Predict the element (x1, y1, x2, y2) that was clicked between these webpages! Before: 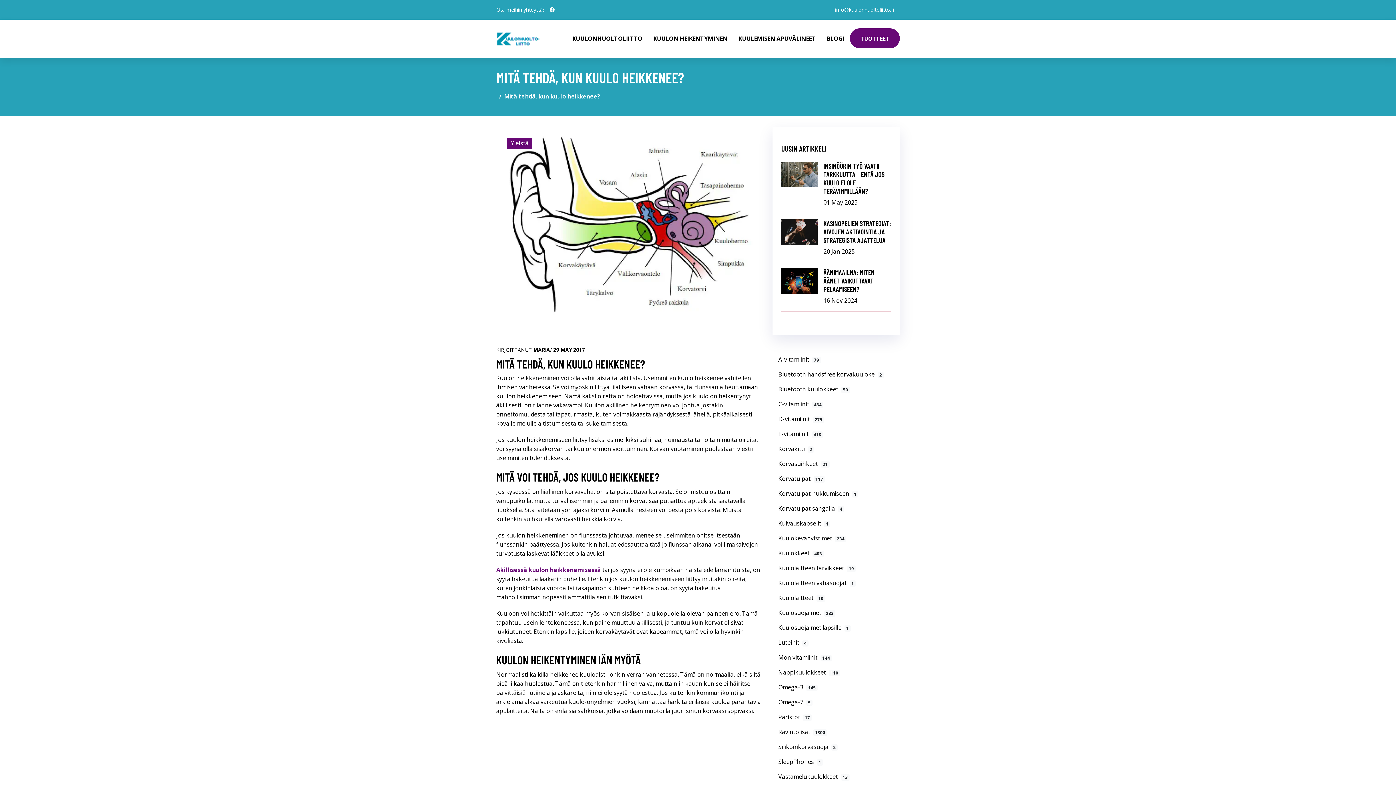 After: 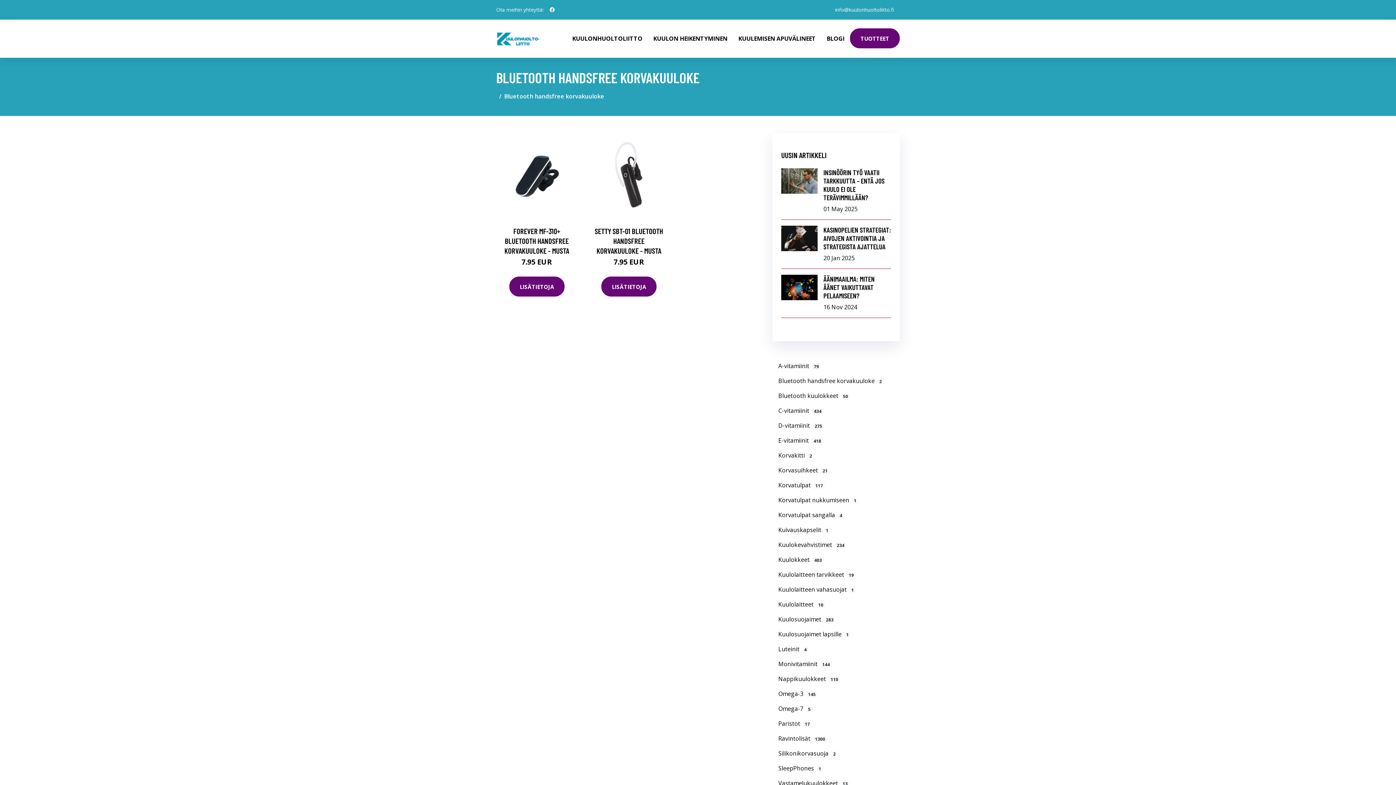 Action: bbox: (772, 367, 900, 382) label: Bluetooth handsfree korvakuuloke2